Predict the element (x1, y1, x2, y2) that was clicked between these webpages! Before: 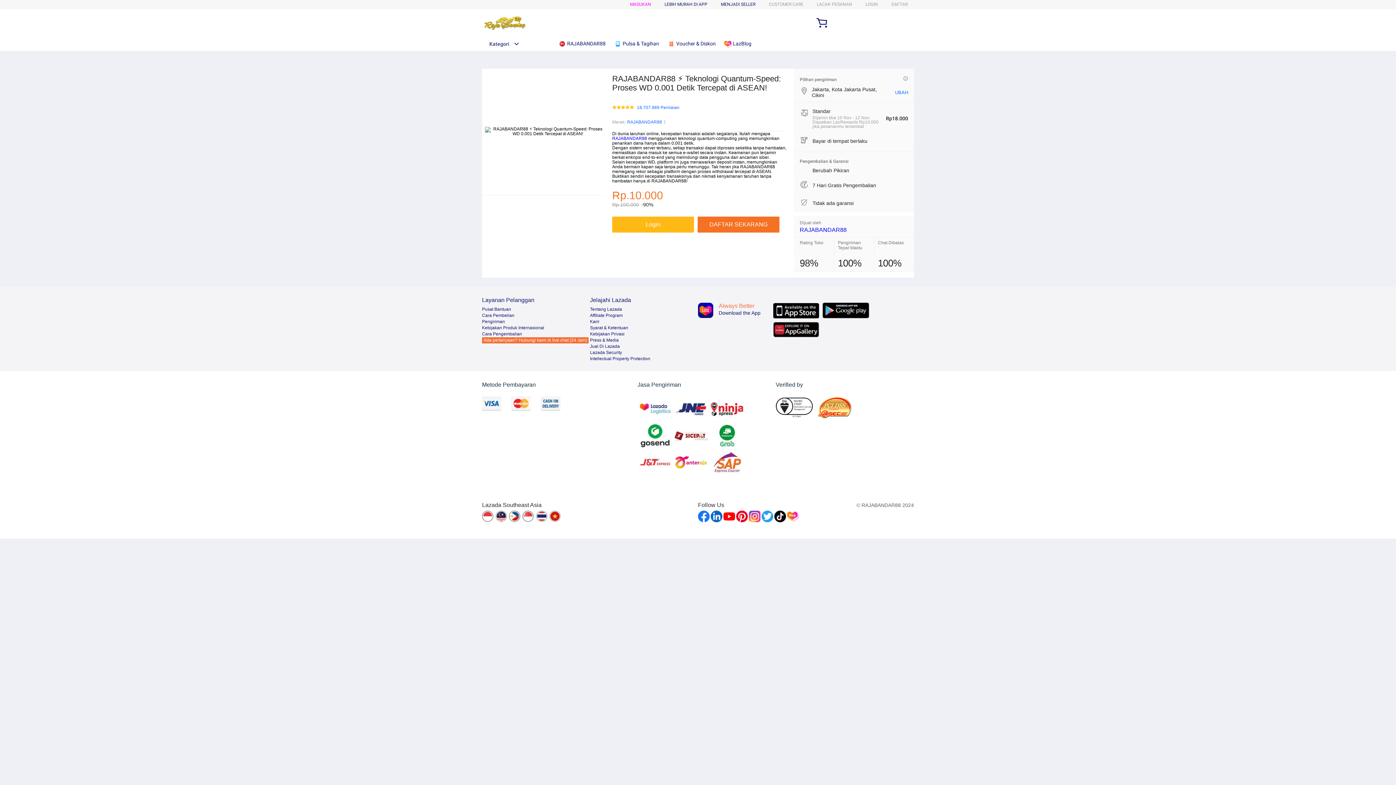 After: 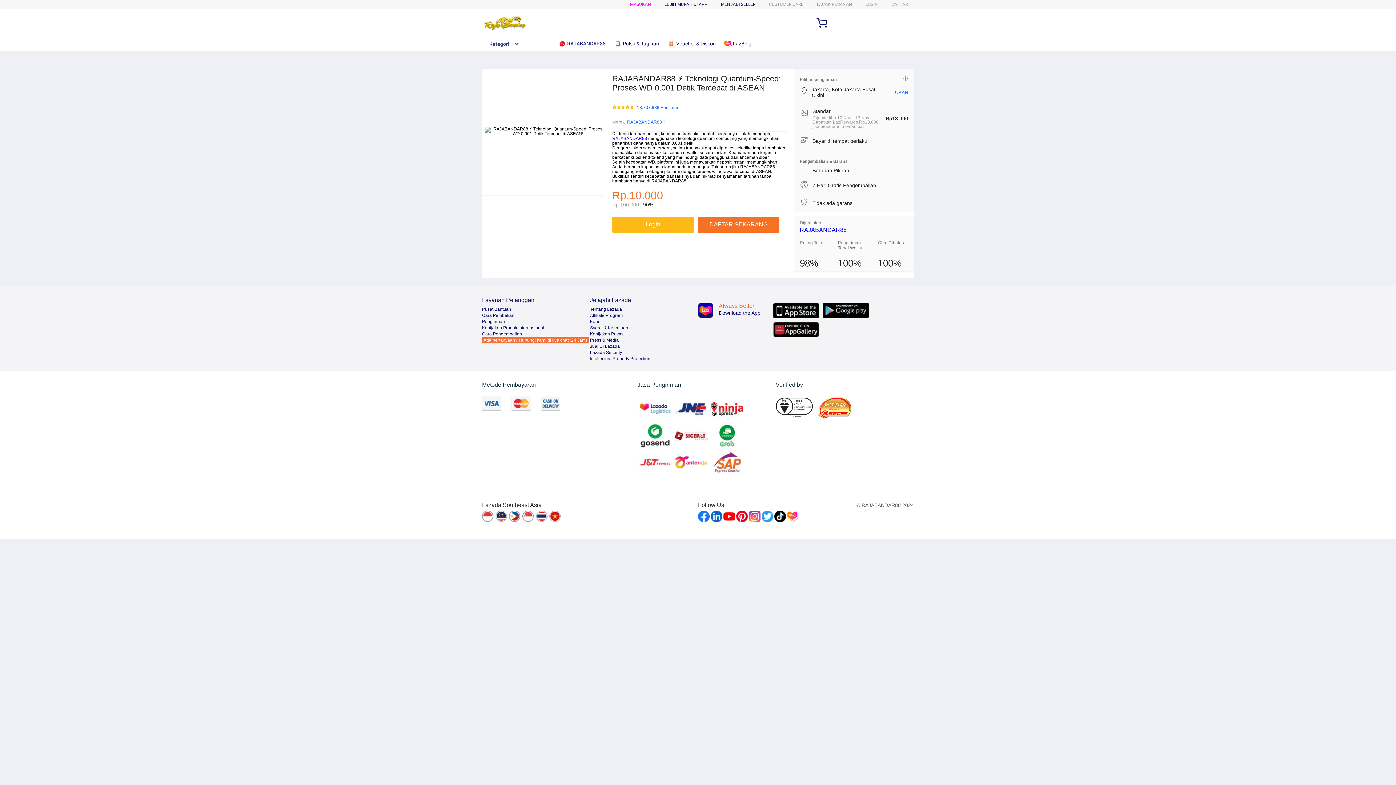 Action: bbox: (482, 325, 544, 330) label: Kebijakan Produk Internasional